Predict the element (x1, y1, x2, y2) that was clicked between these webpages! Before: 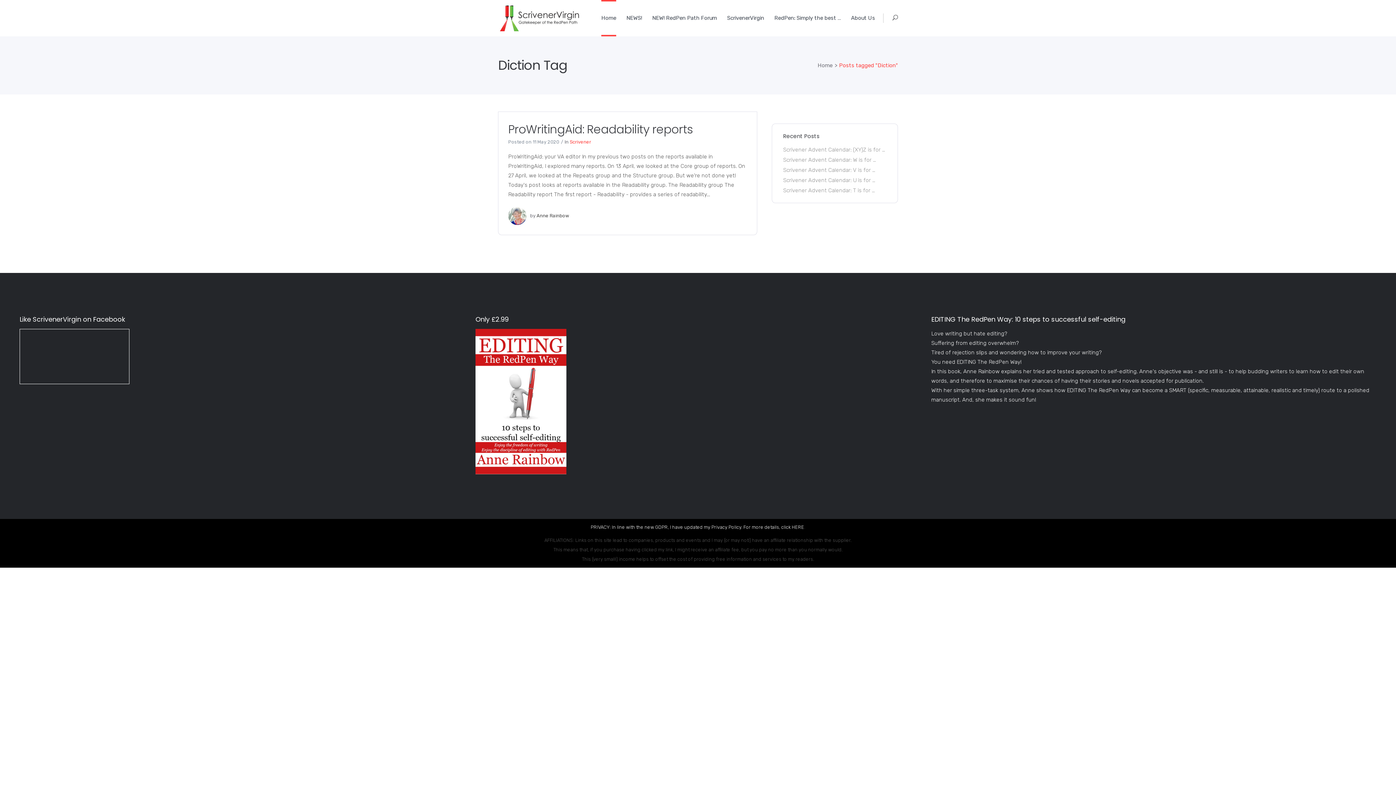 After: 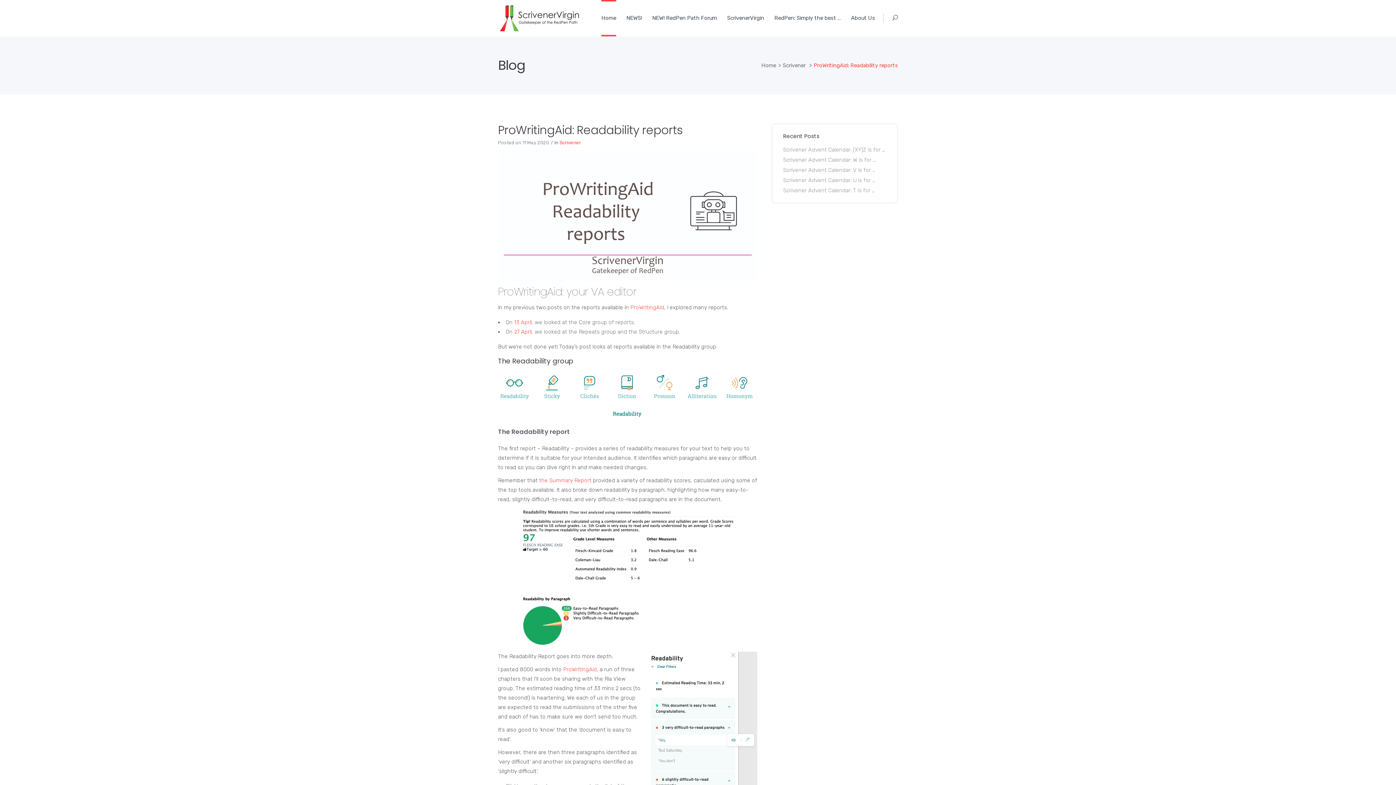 Action: bbox: (508, 121, 692, 137) label: ProWritingAid: Readability reports